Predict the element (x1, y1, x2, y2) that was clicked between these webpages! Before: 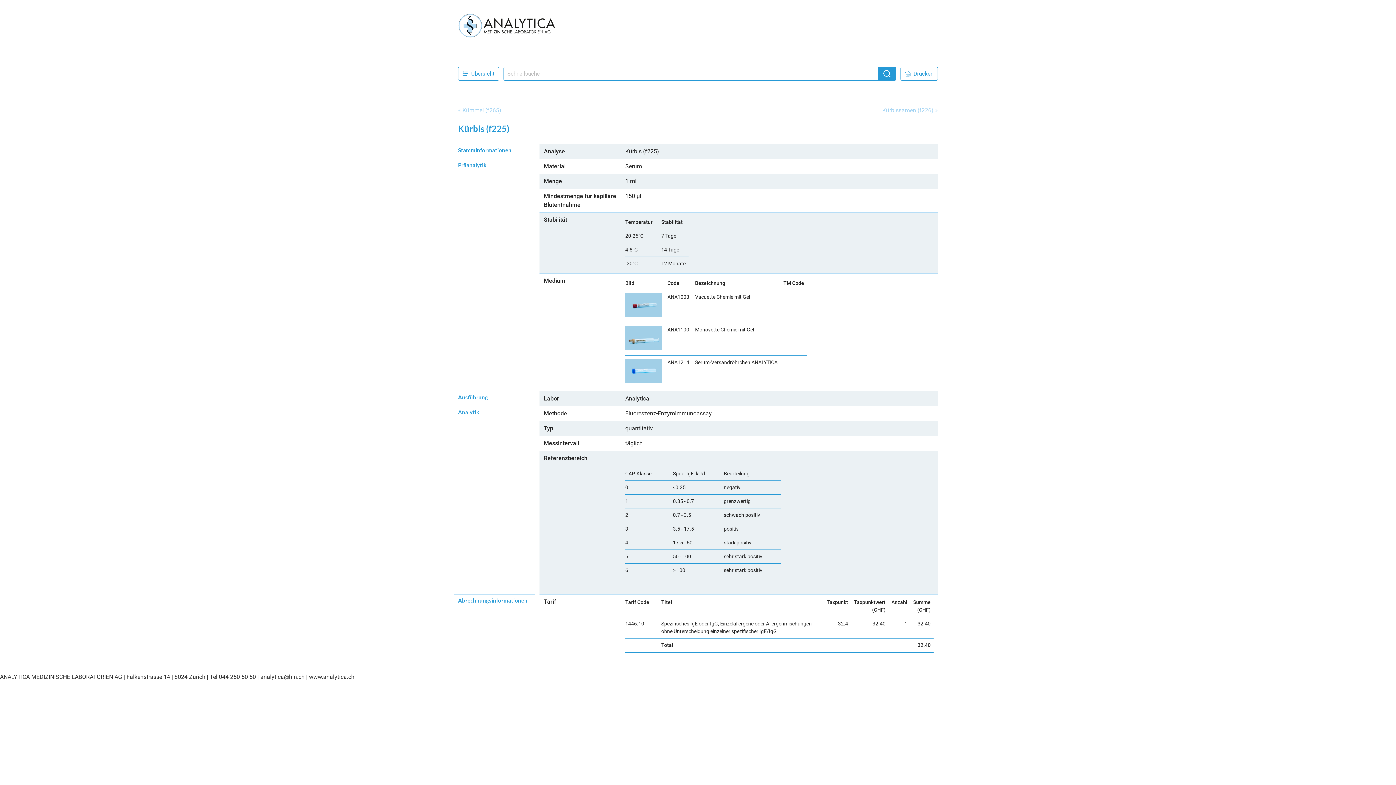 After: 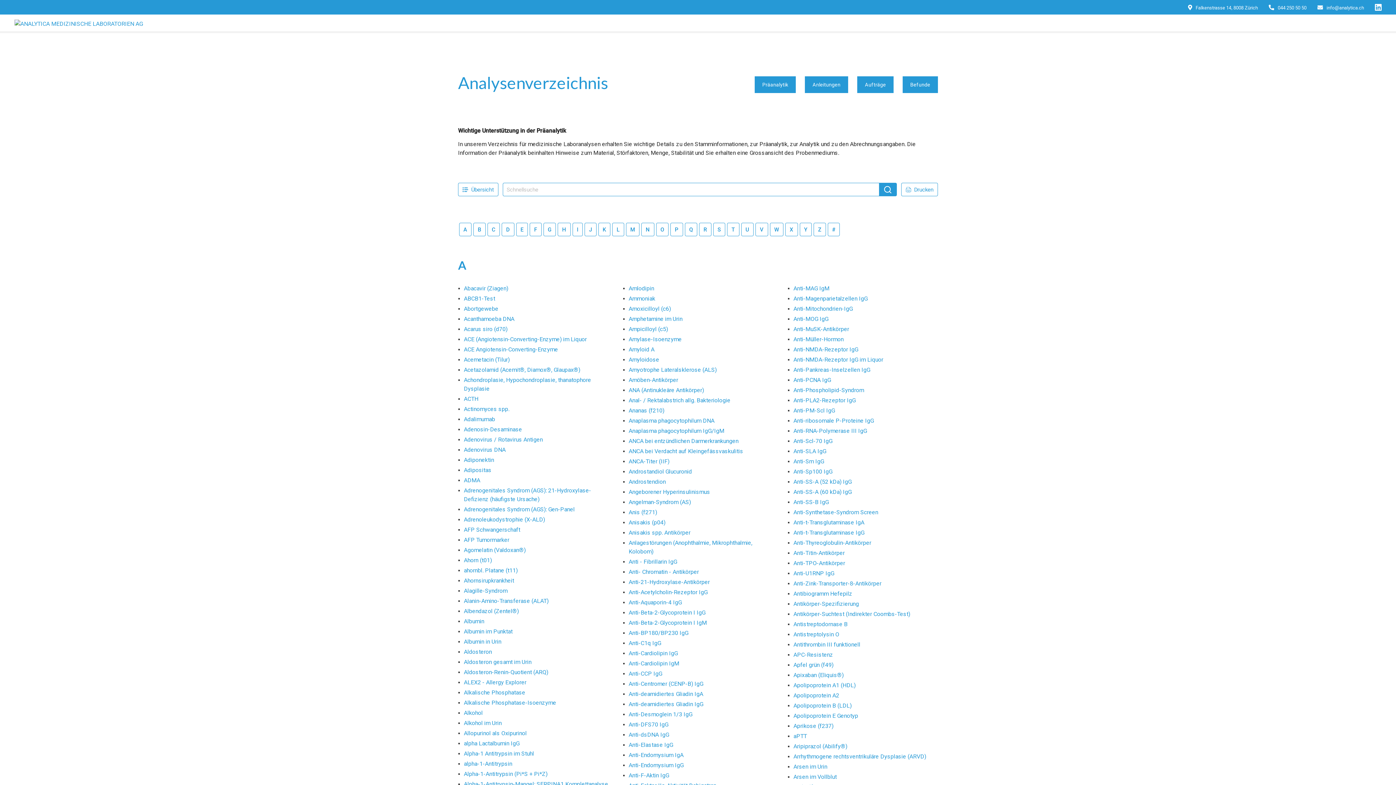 Action: bbox: (878, 66, 896, 80)